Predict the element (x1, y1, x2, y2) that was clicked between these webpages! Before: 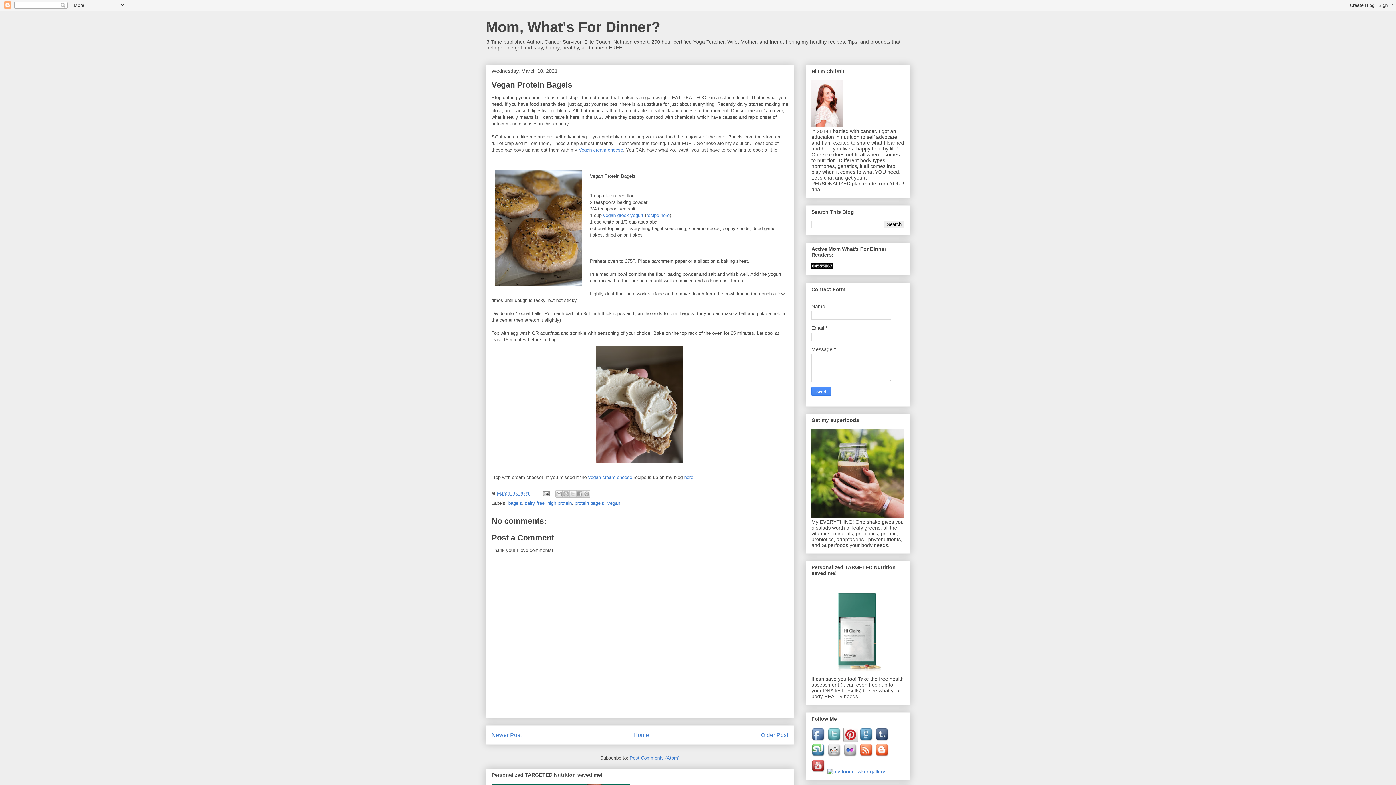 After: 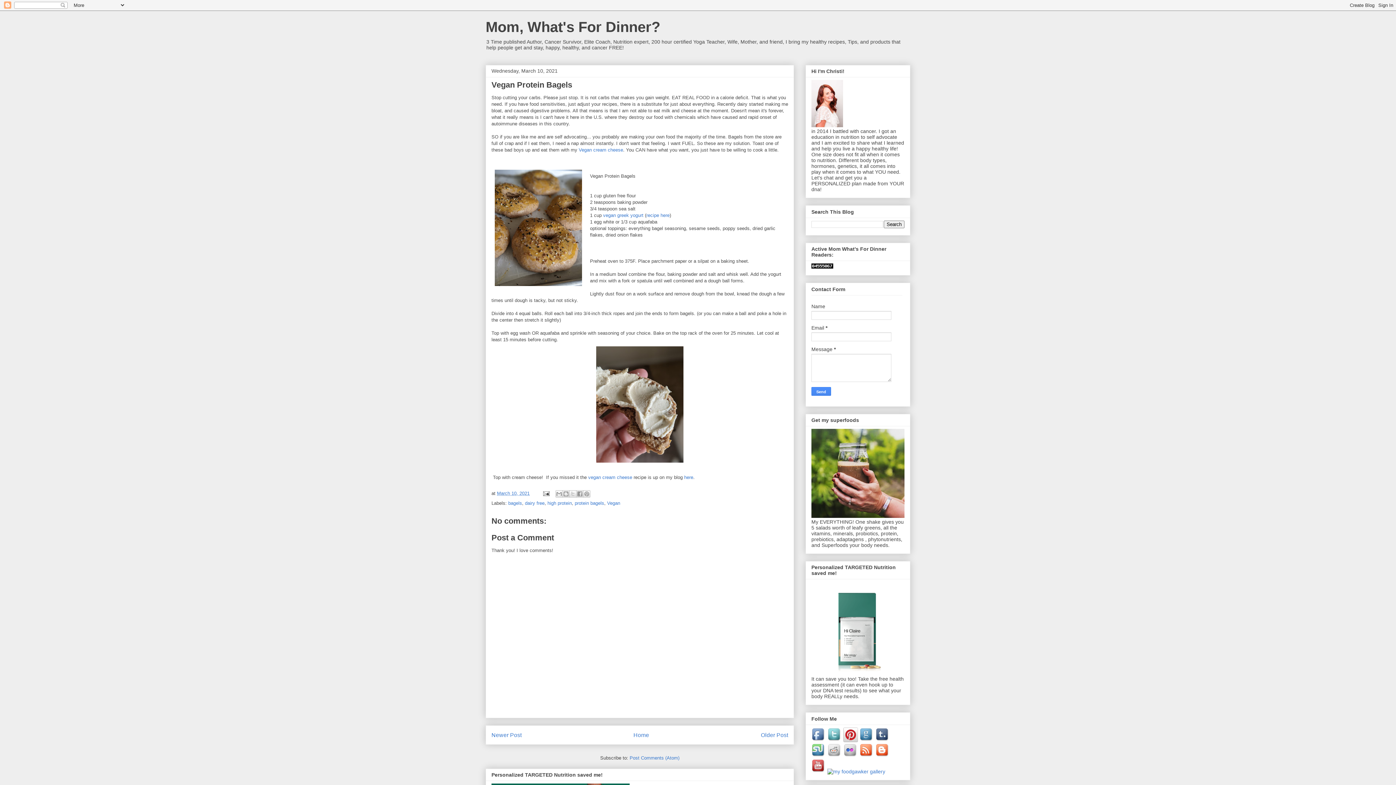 Action: bbox: (875, 753, 890, 759)